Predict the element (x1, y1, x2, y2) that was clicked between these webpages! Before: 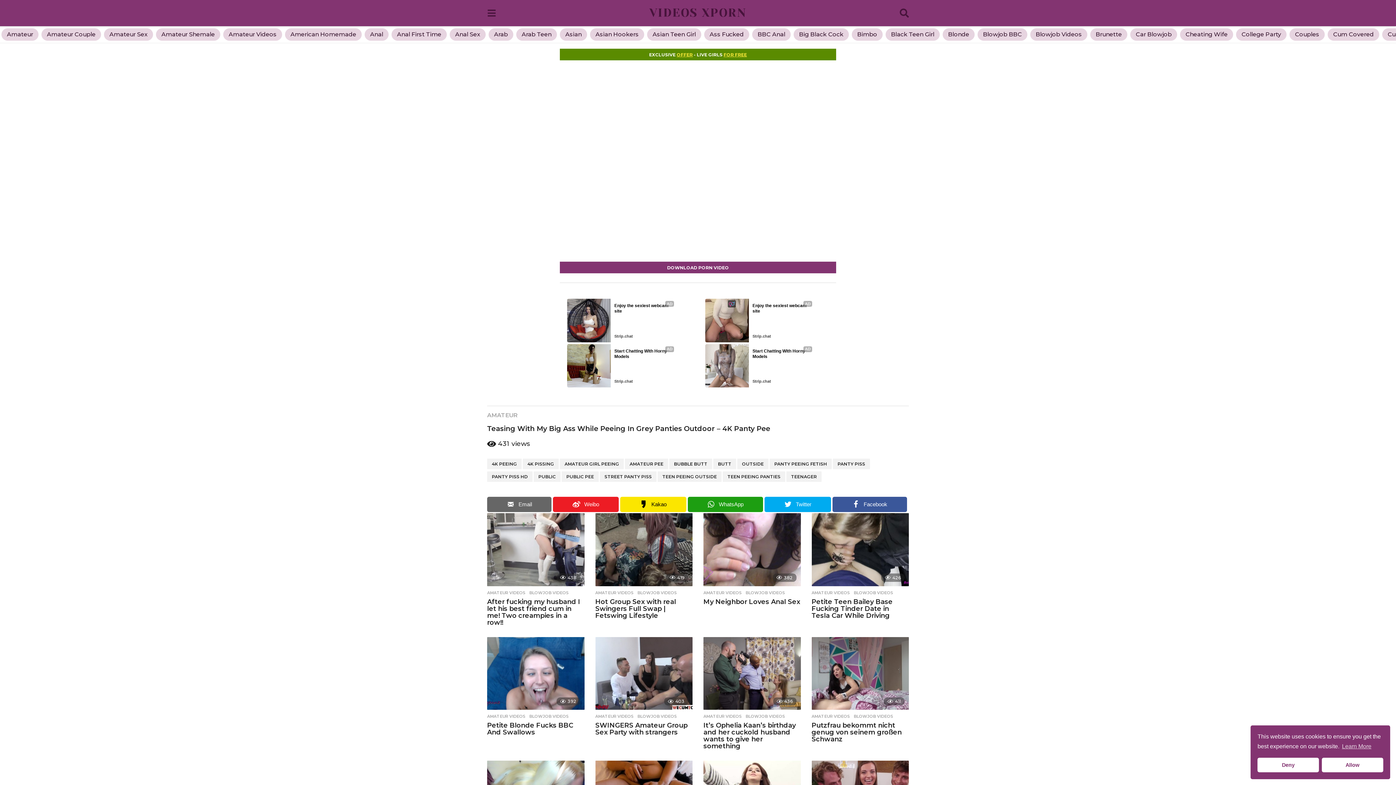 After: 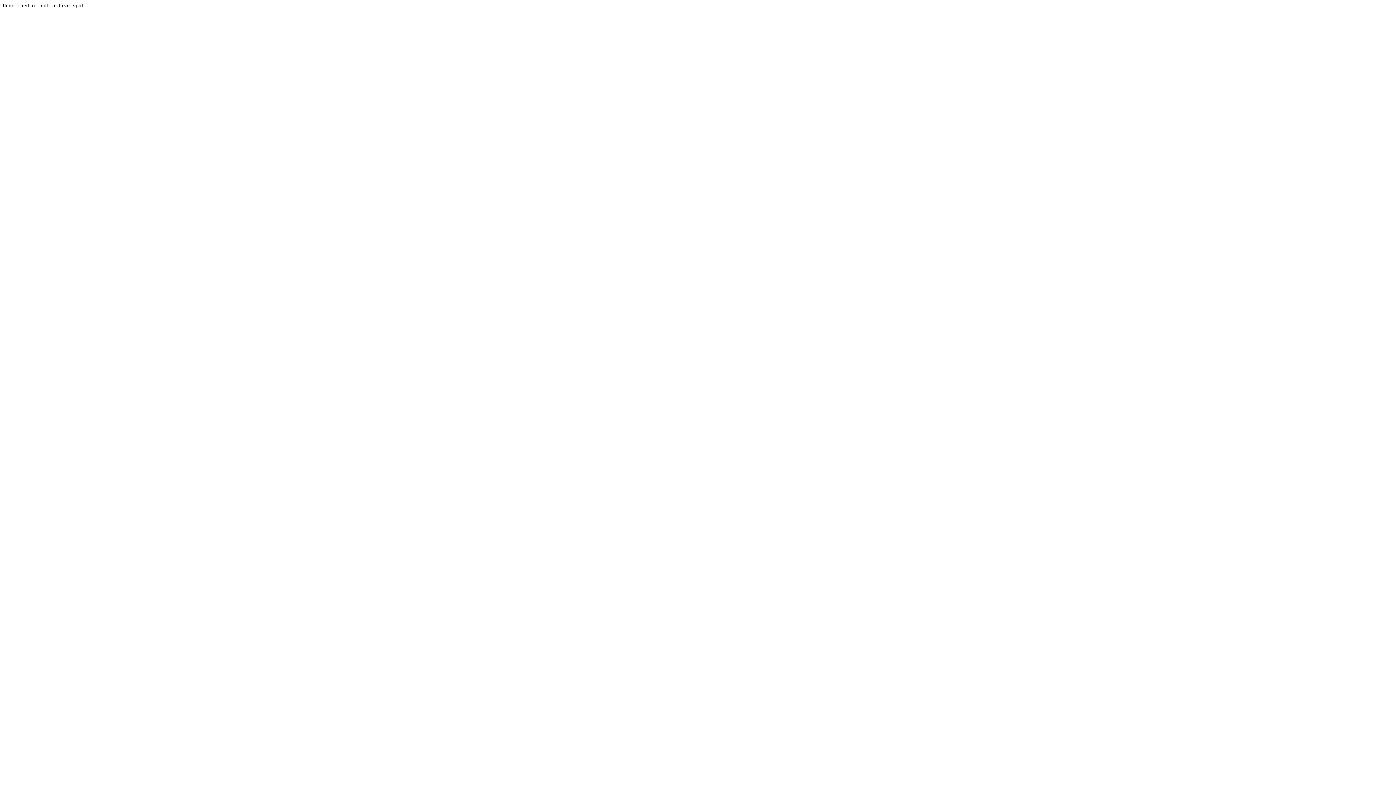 Action: label: AMATEUR bbox: (487, 412, 517, 419)